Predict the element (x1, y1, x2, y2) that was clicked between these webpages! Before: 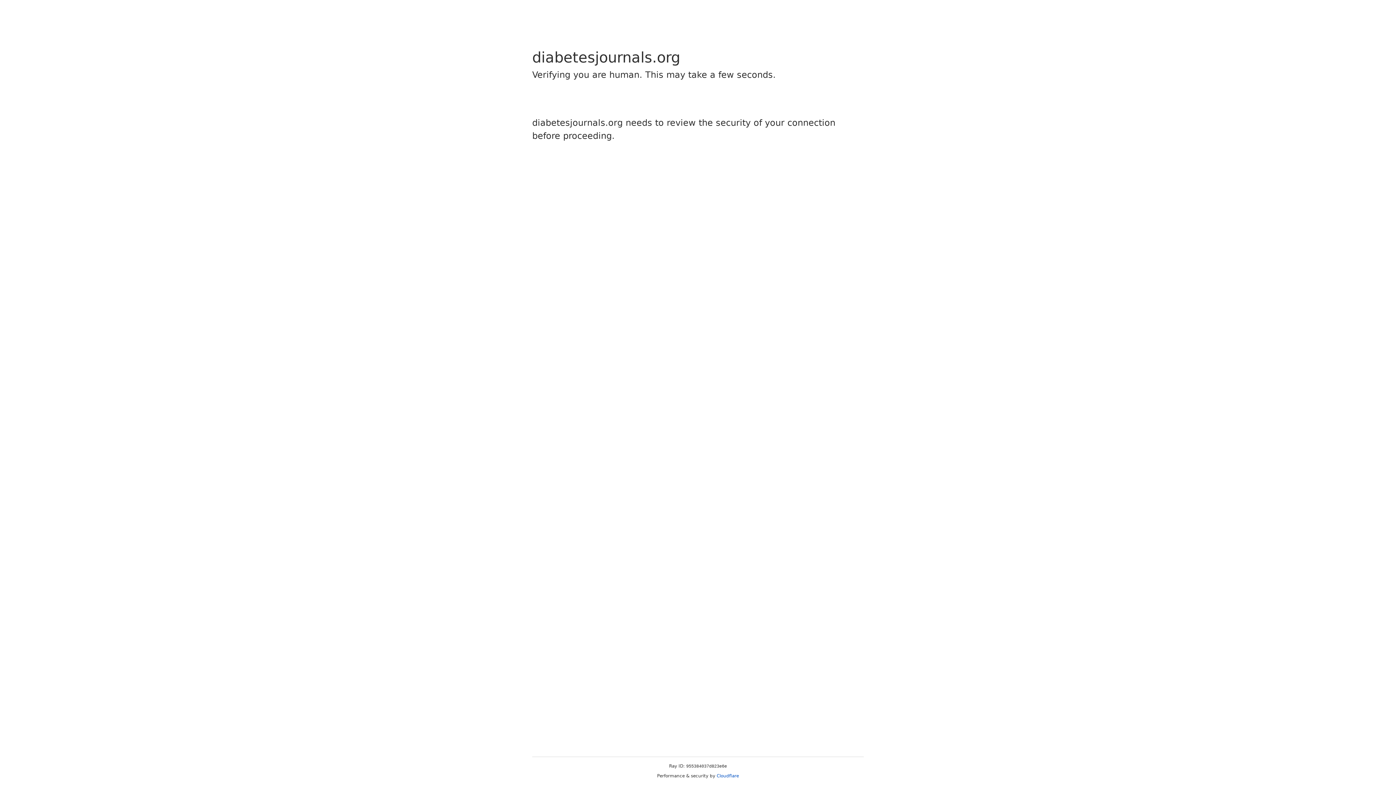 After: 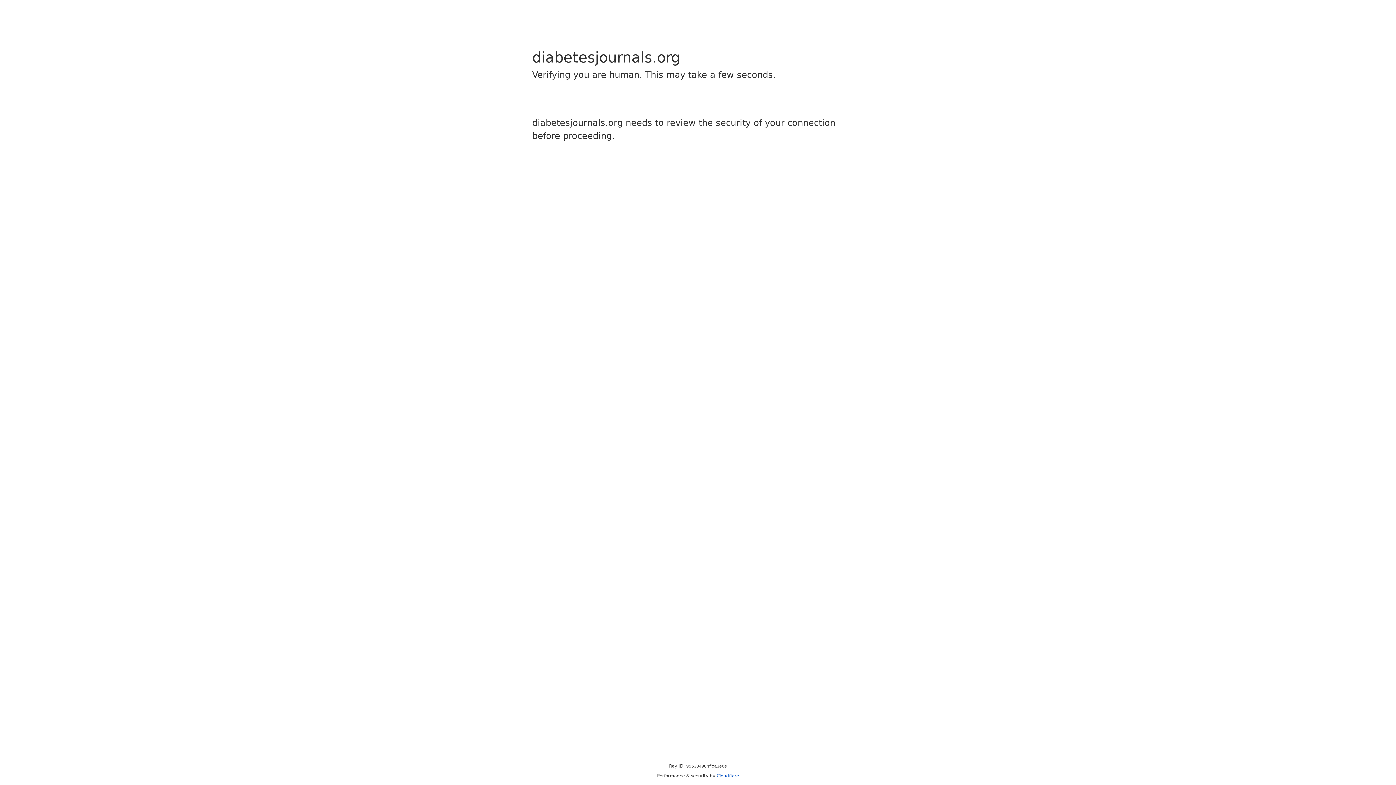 Action: bbox: (716, 773, 739, 778) label: Cloudflare